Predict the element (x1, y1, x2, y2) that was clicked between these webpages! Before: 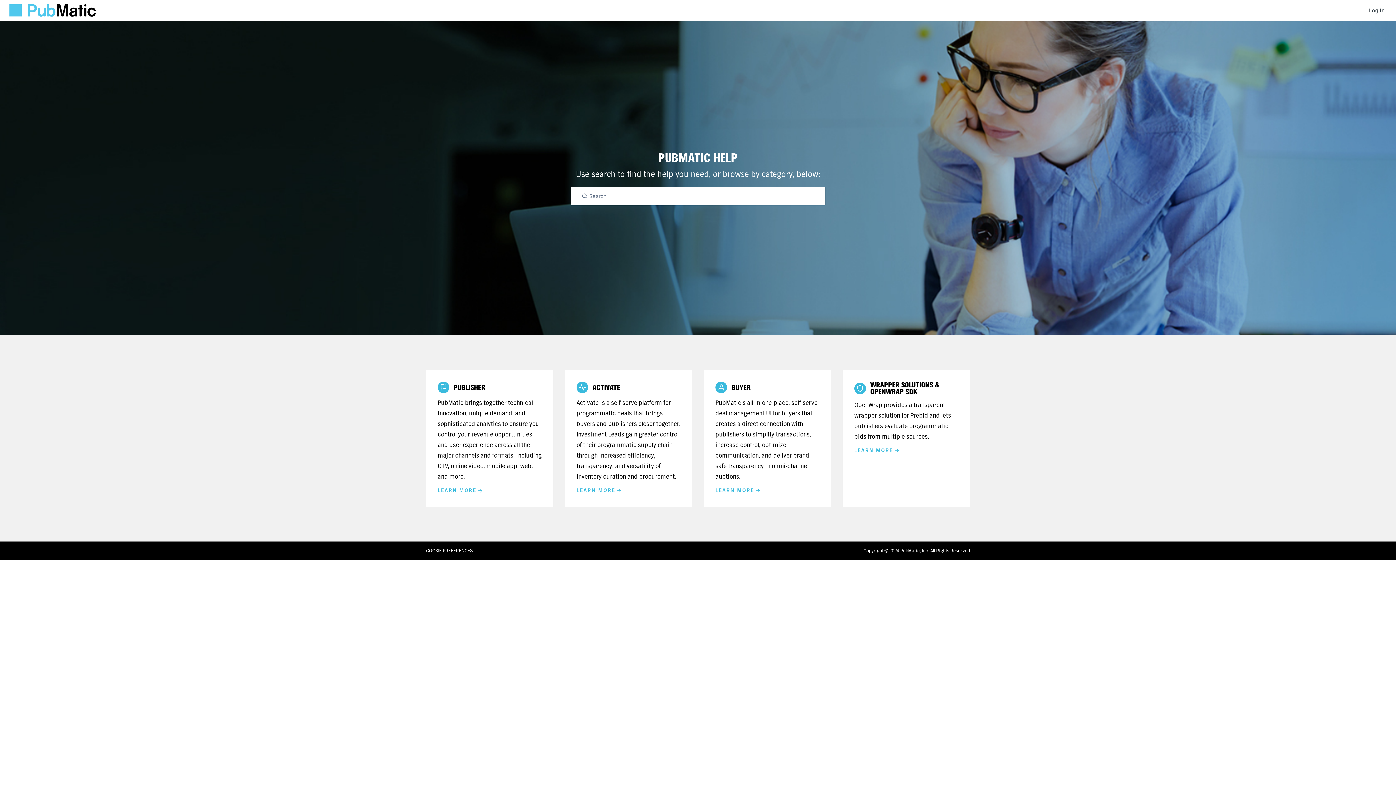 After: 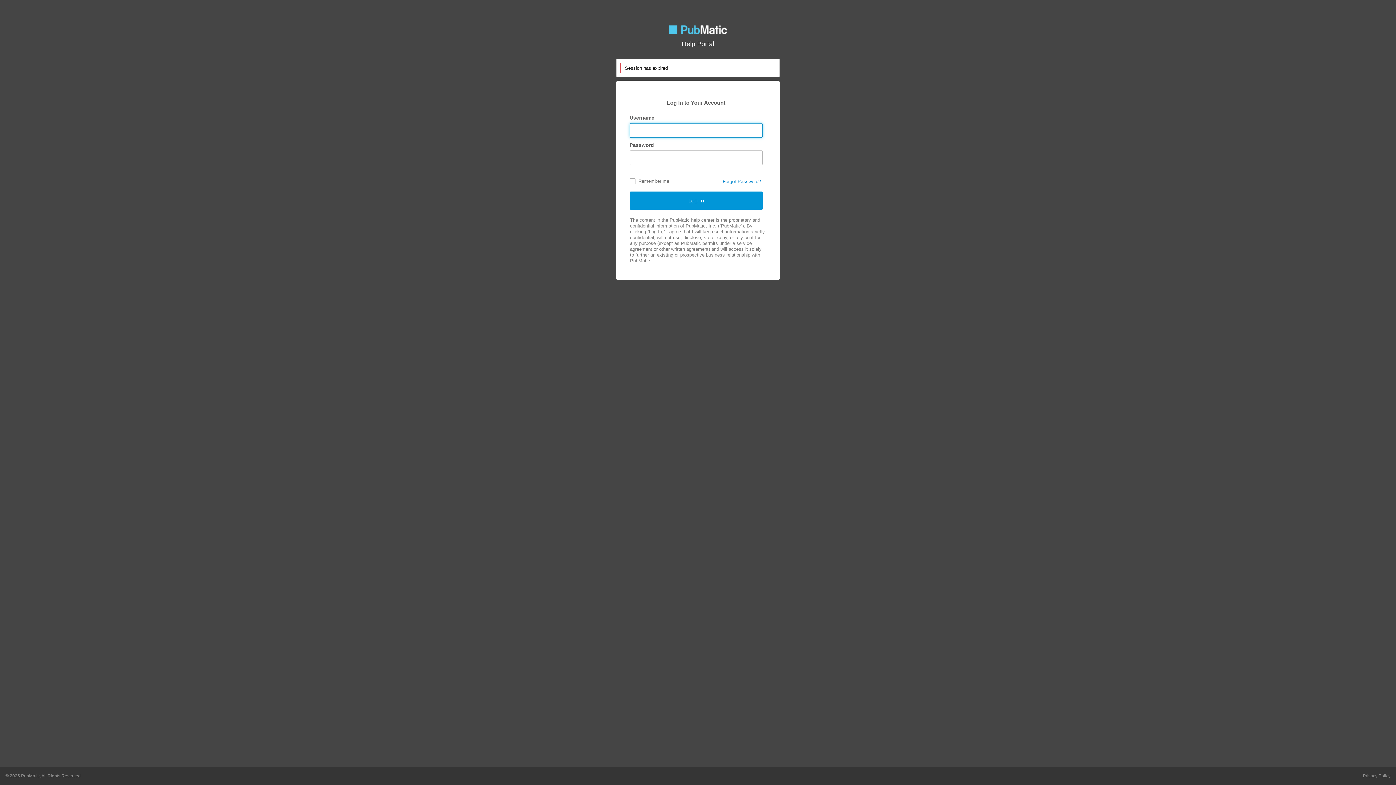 Action: label: LEARN MORE bbox: (437, 486, 483, 495)